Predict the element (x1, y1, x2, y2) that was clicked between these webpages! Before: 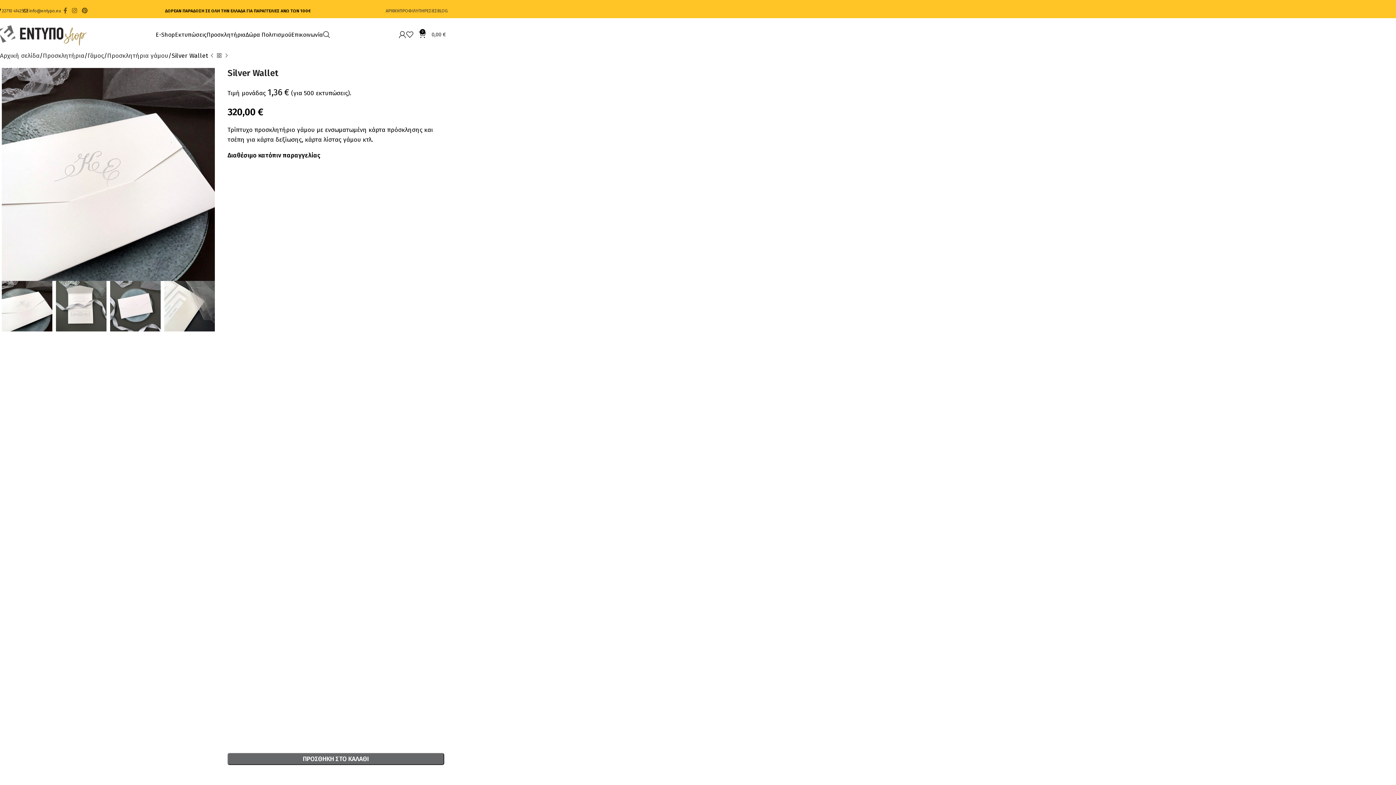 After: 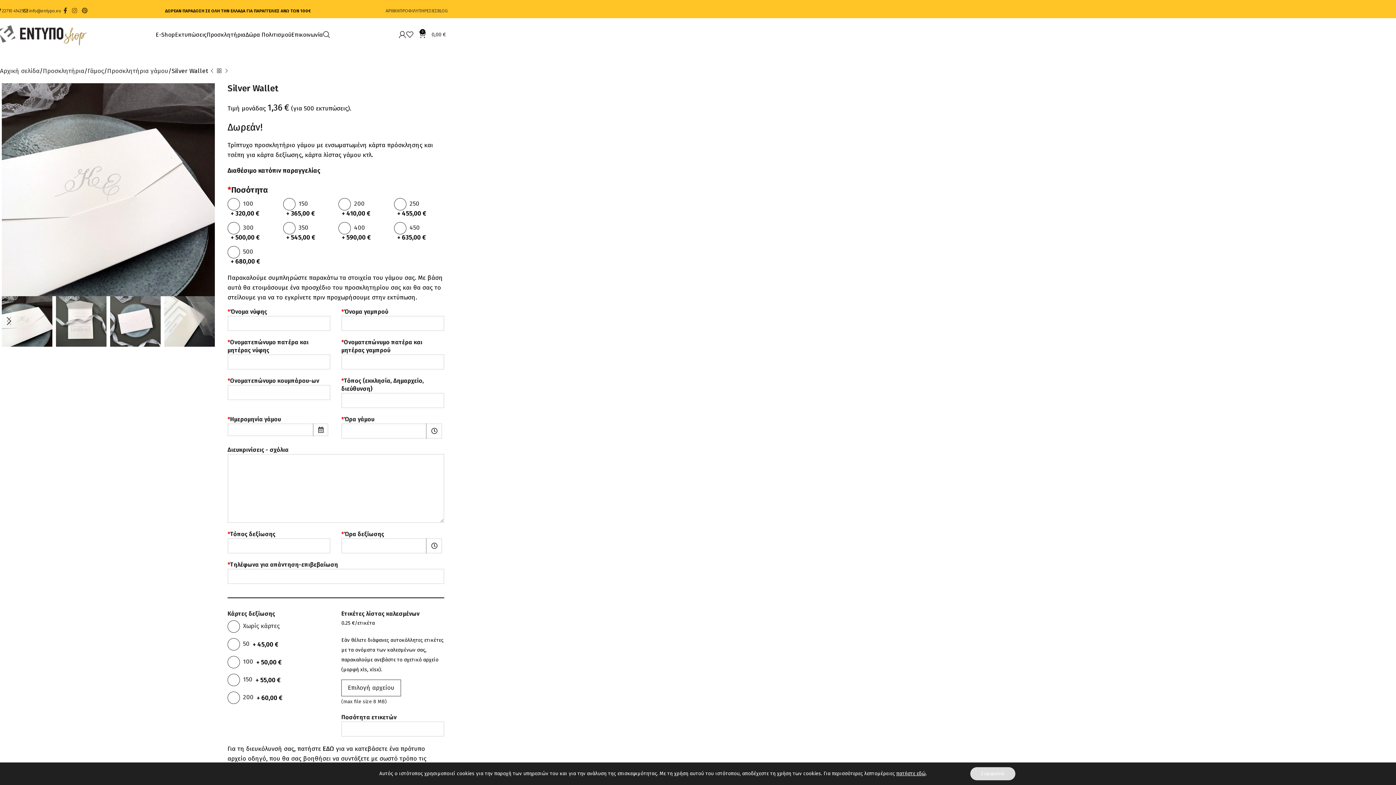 Action: bbox: (61, 5, 69, 16) label: Σύνδεσμος Facebook